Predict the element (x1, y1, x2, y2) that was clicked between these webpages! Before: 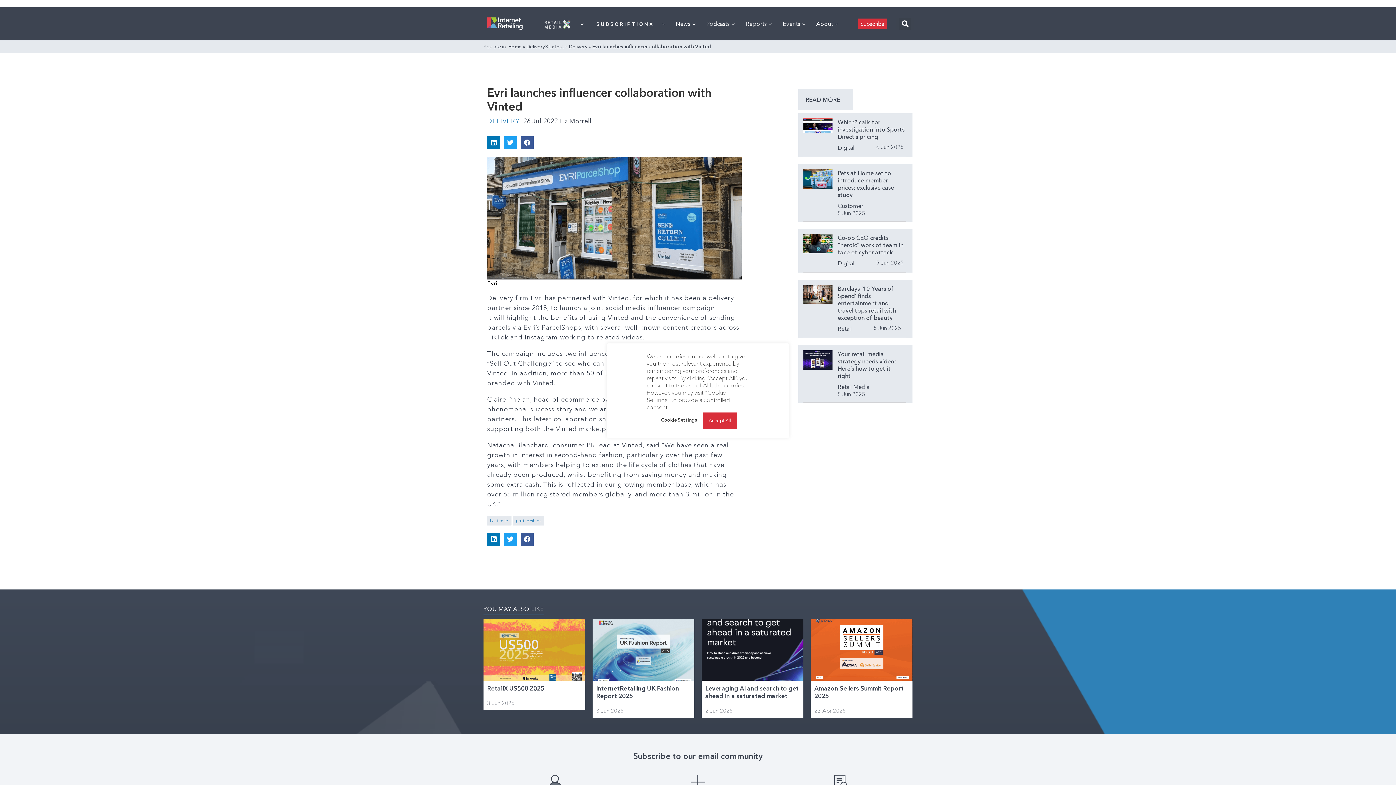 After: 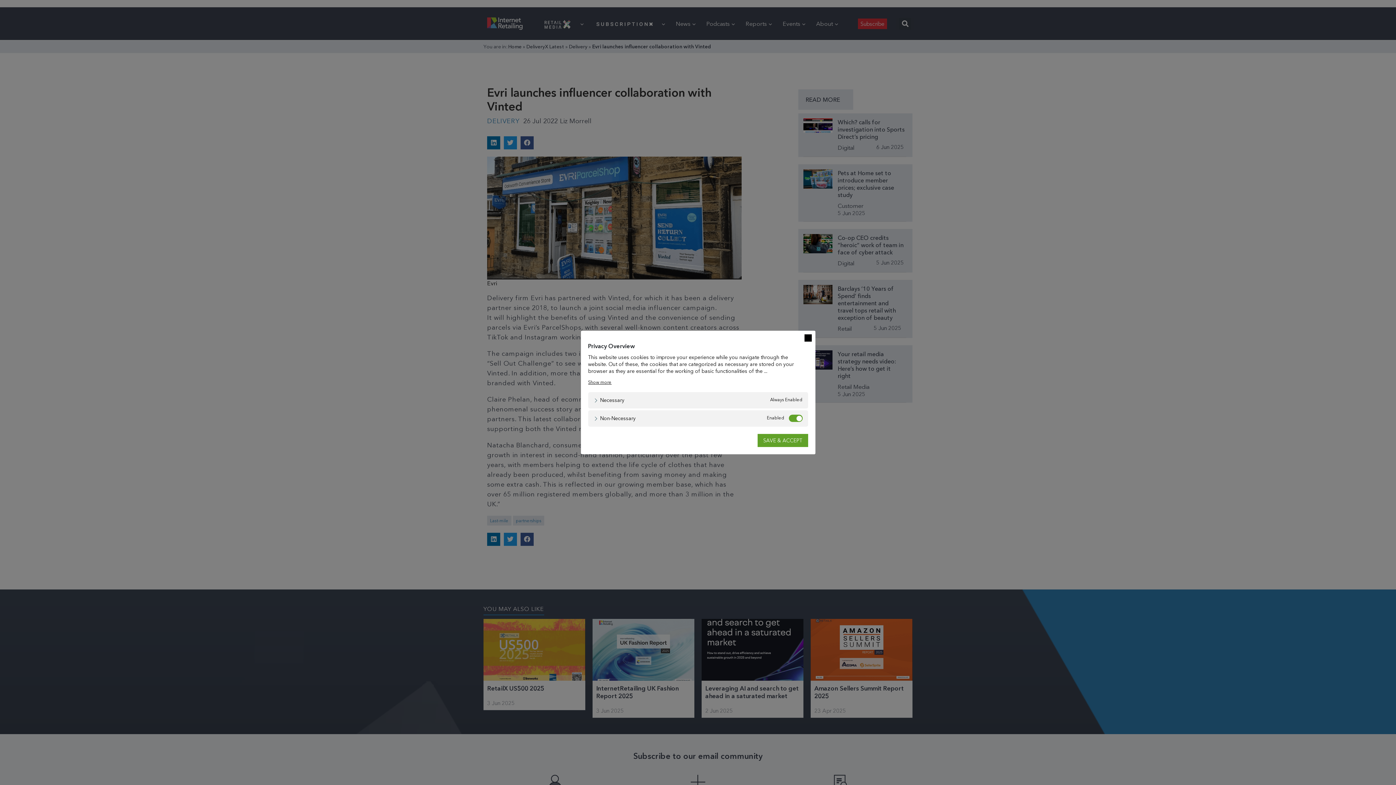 Action: label: Cookie Settings bbox: (659, 415, 699, 424)